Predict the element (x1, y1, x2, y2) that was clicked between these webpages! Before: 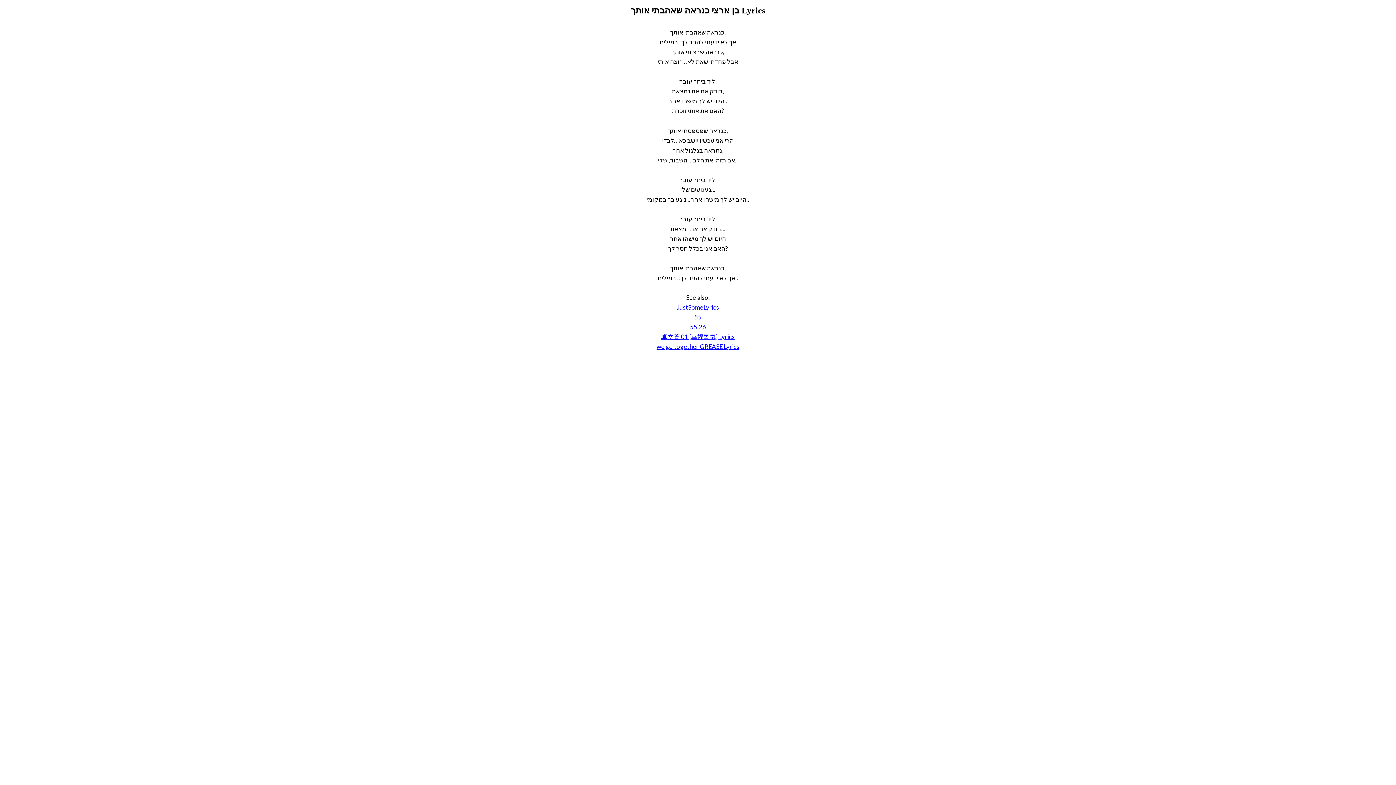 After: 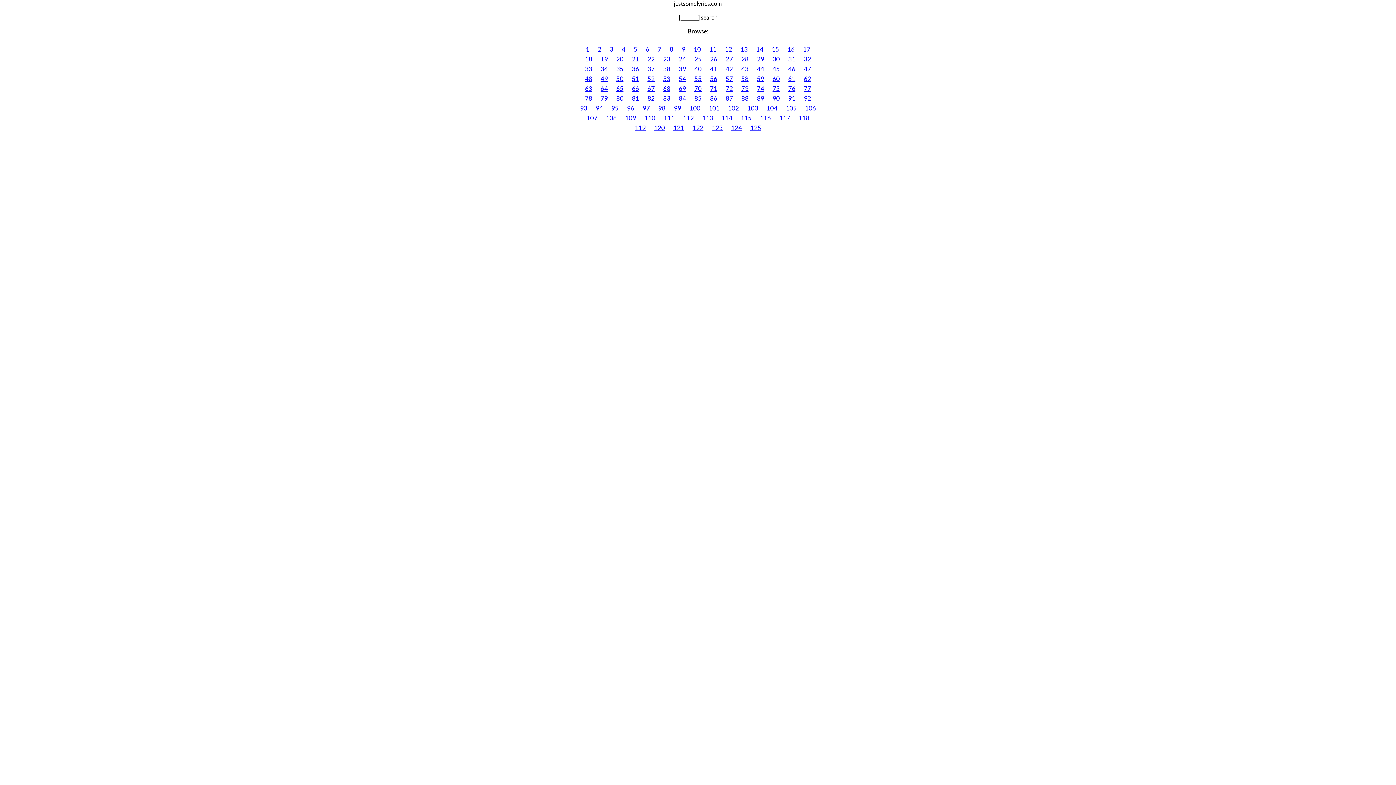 Action: bbox: (677, 303, 719, 311) label: JustSomeLyrics